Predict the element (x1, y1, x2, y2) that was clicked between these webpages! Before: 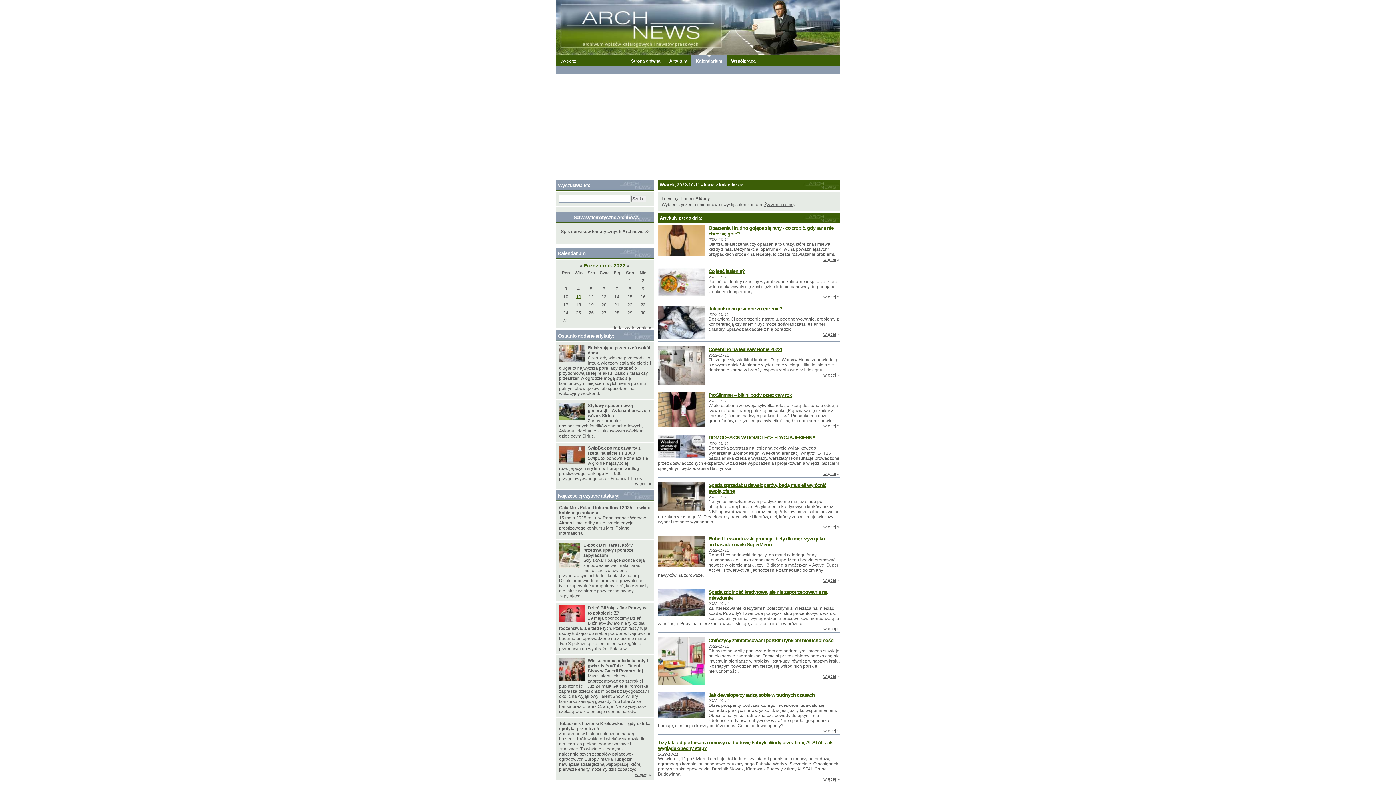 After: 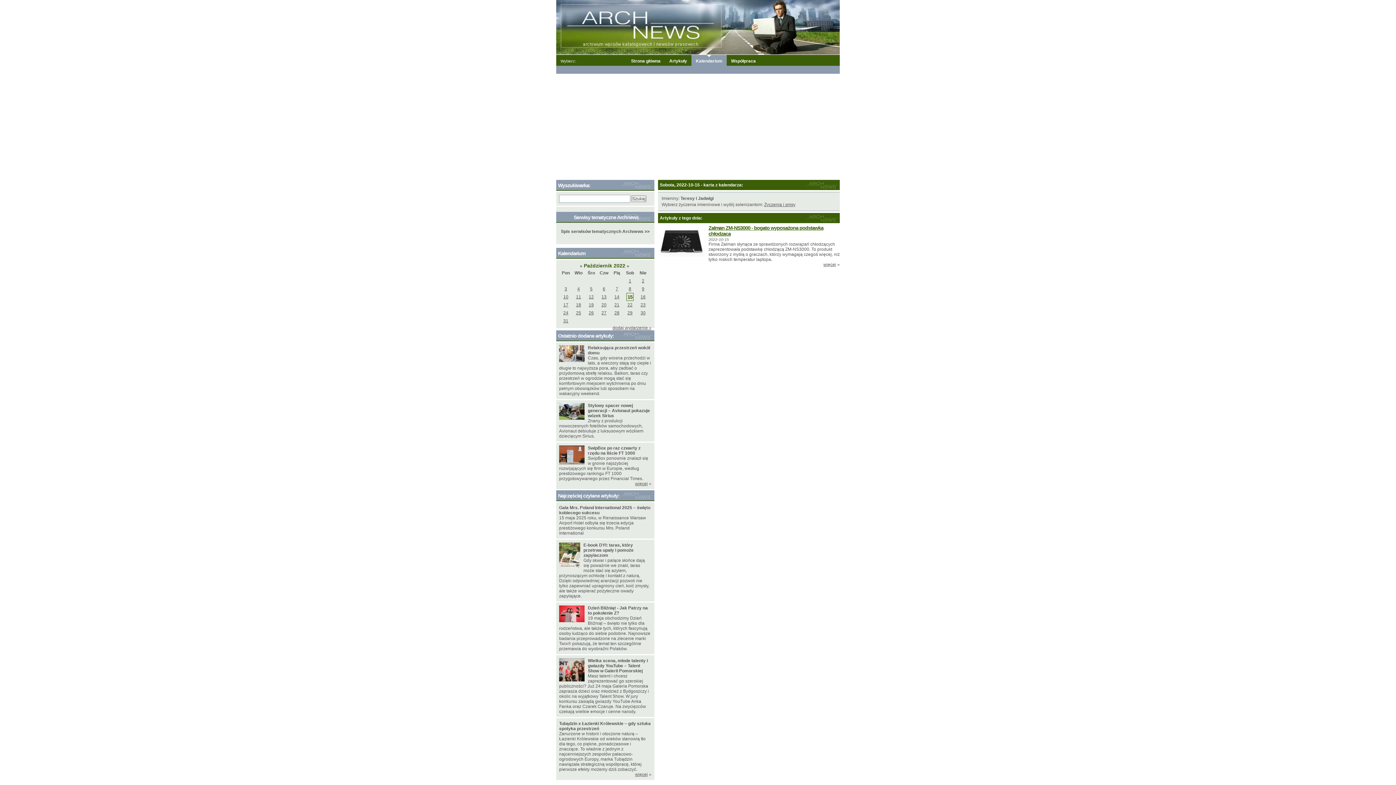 Action: bbox: (627, 294, 632, 299) label: 15